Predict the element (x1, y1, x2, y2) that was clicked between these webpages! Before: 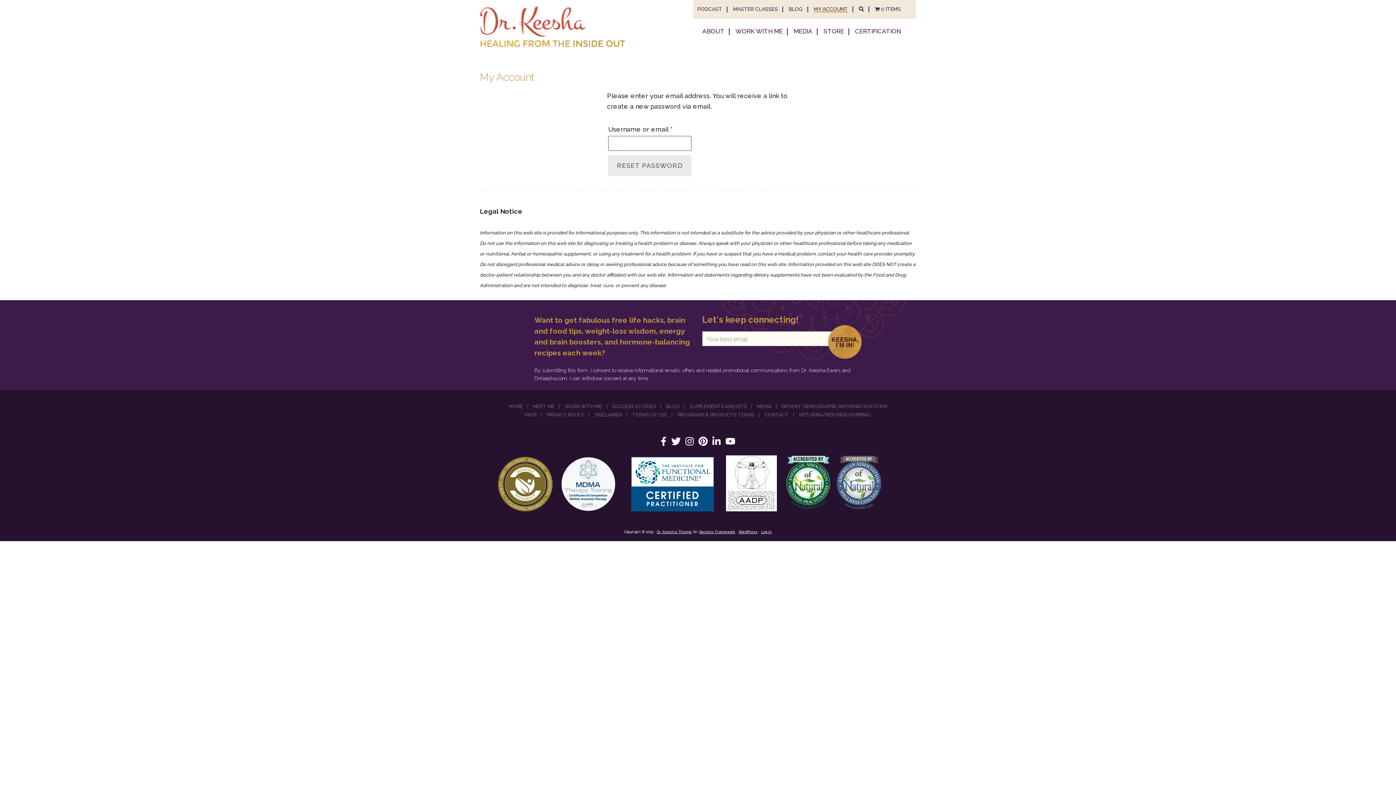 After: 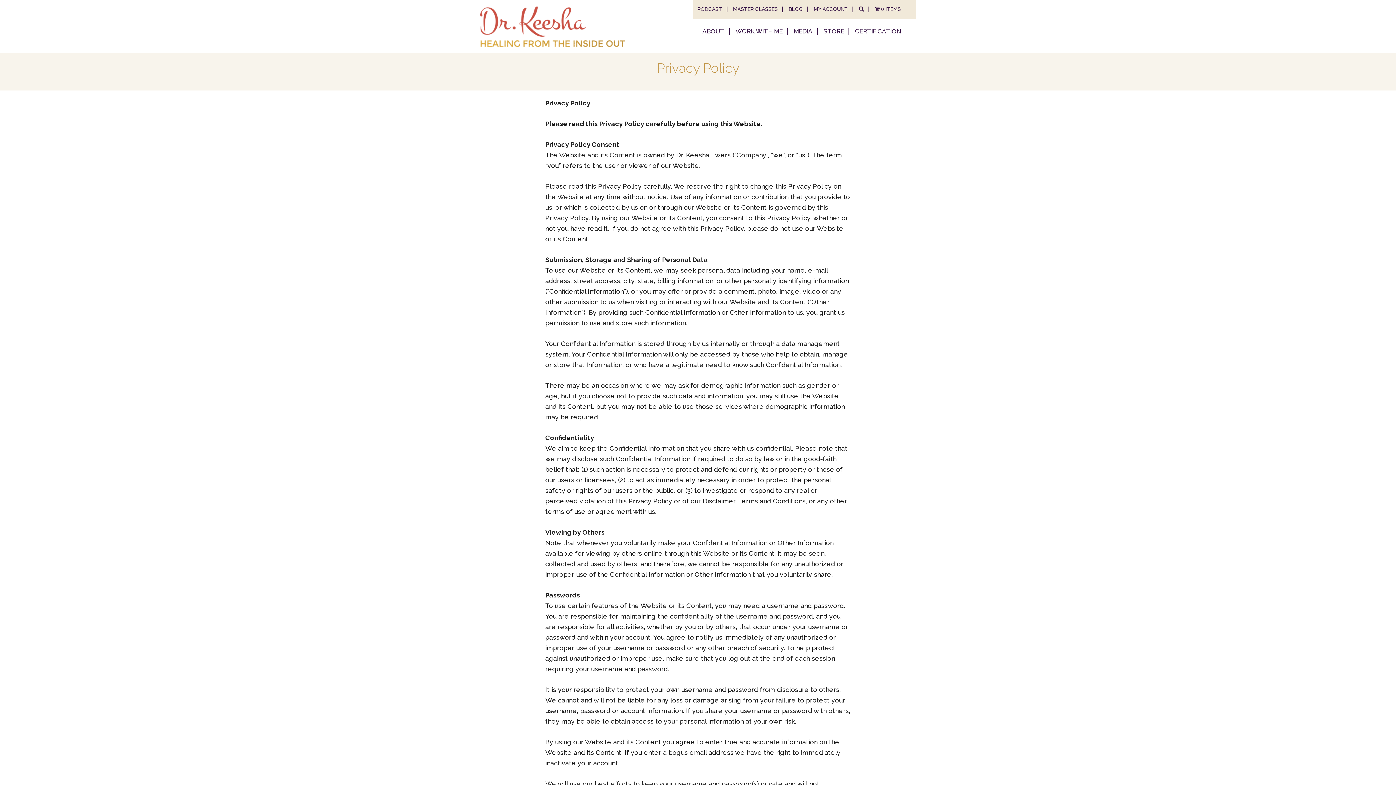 Action: bbox: (547, 412, 584, 417) label: PRIVACY POLICY